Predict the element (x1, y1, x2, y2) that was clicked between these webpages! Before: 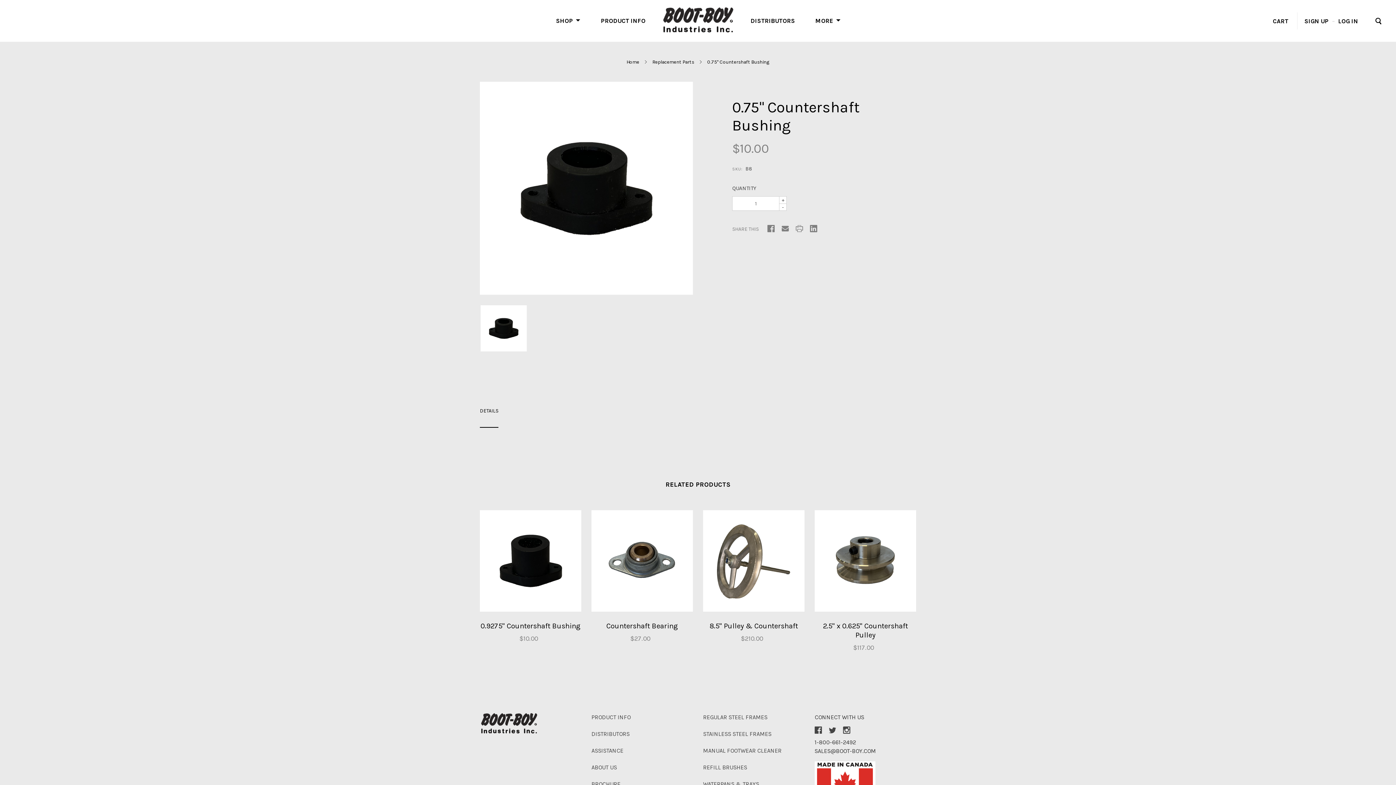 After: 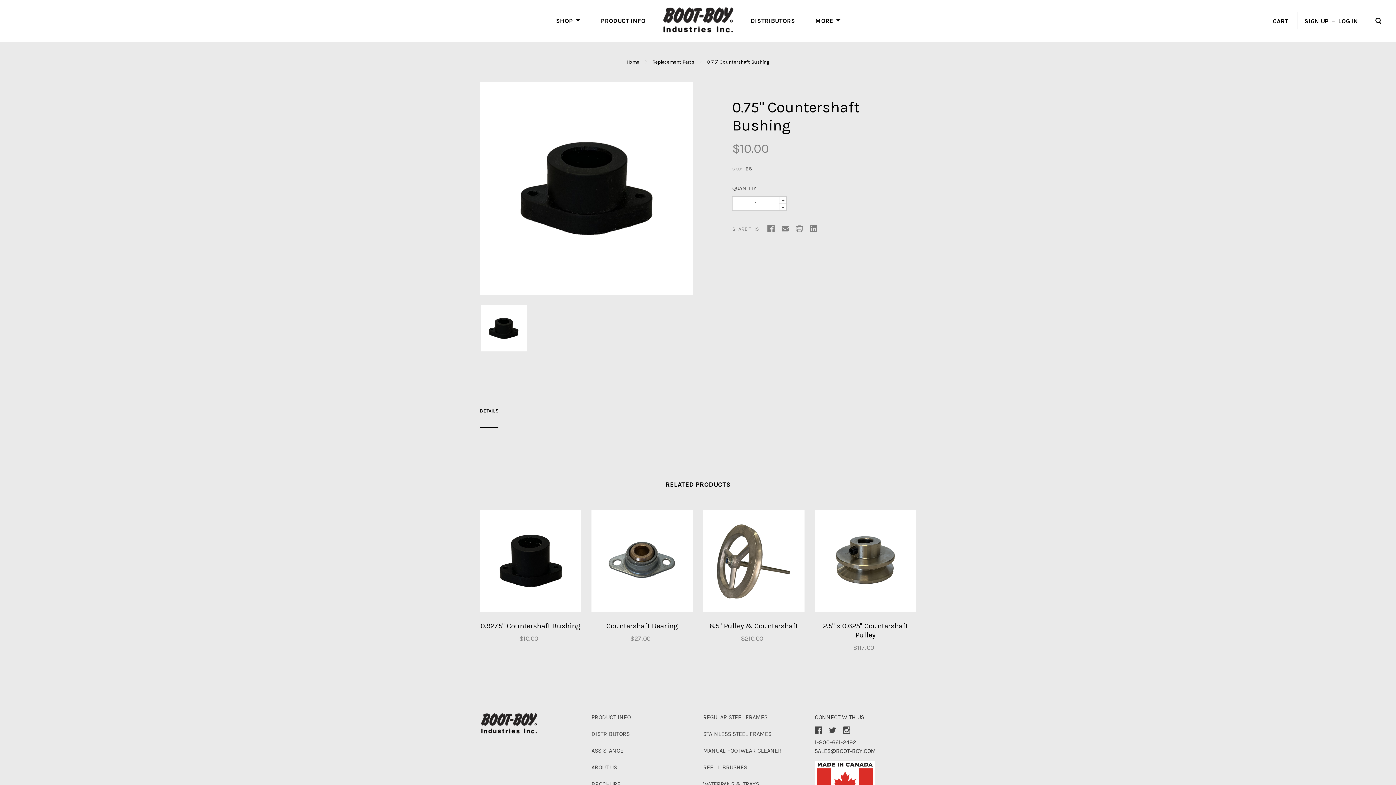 Action: label: 0.75" Countershaft Bushing bbox: (703, 54, 774, 69)